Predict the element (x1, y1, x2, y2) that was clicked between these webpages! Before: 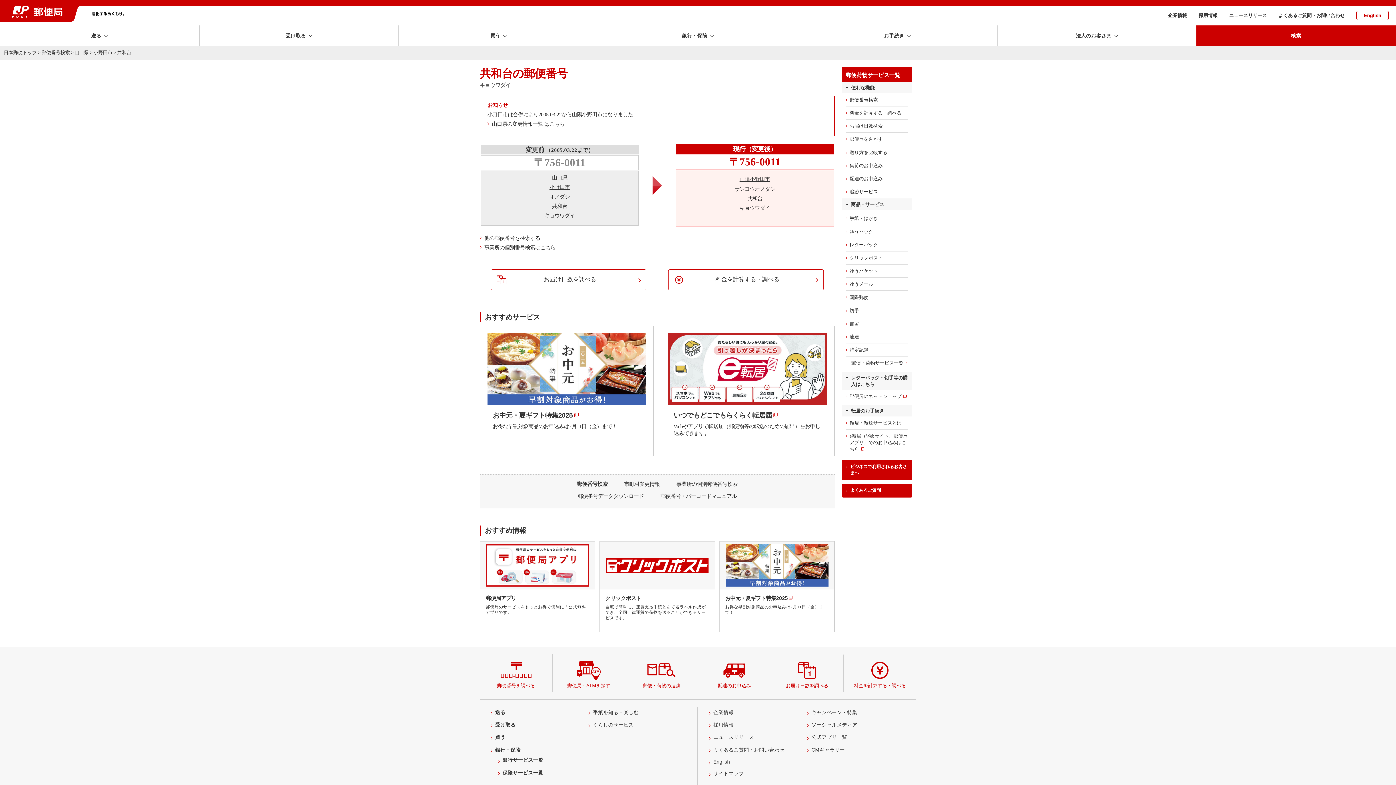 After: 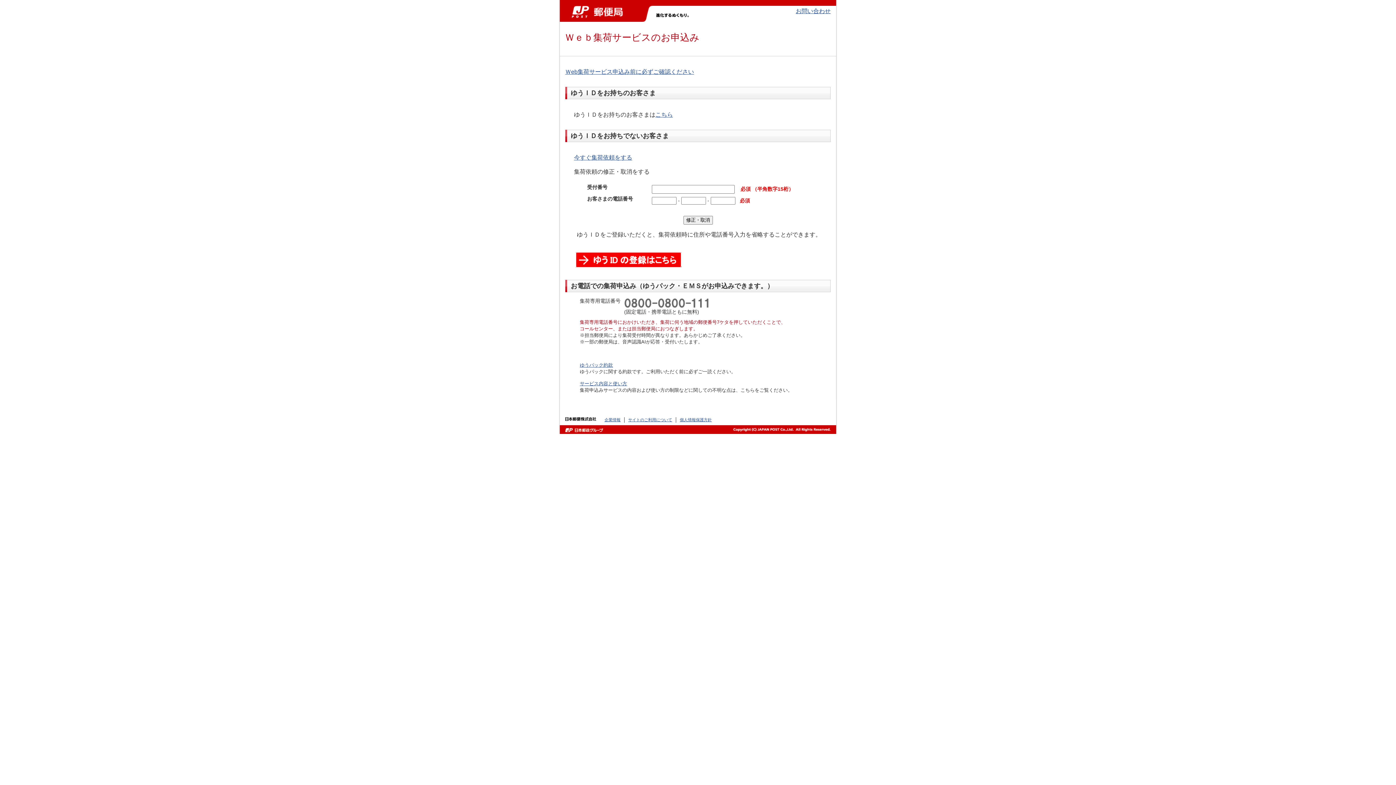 Action: label: 集荷のお申込み bbox: (842, 159, 912, 172)